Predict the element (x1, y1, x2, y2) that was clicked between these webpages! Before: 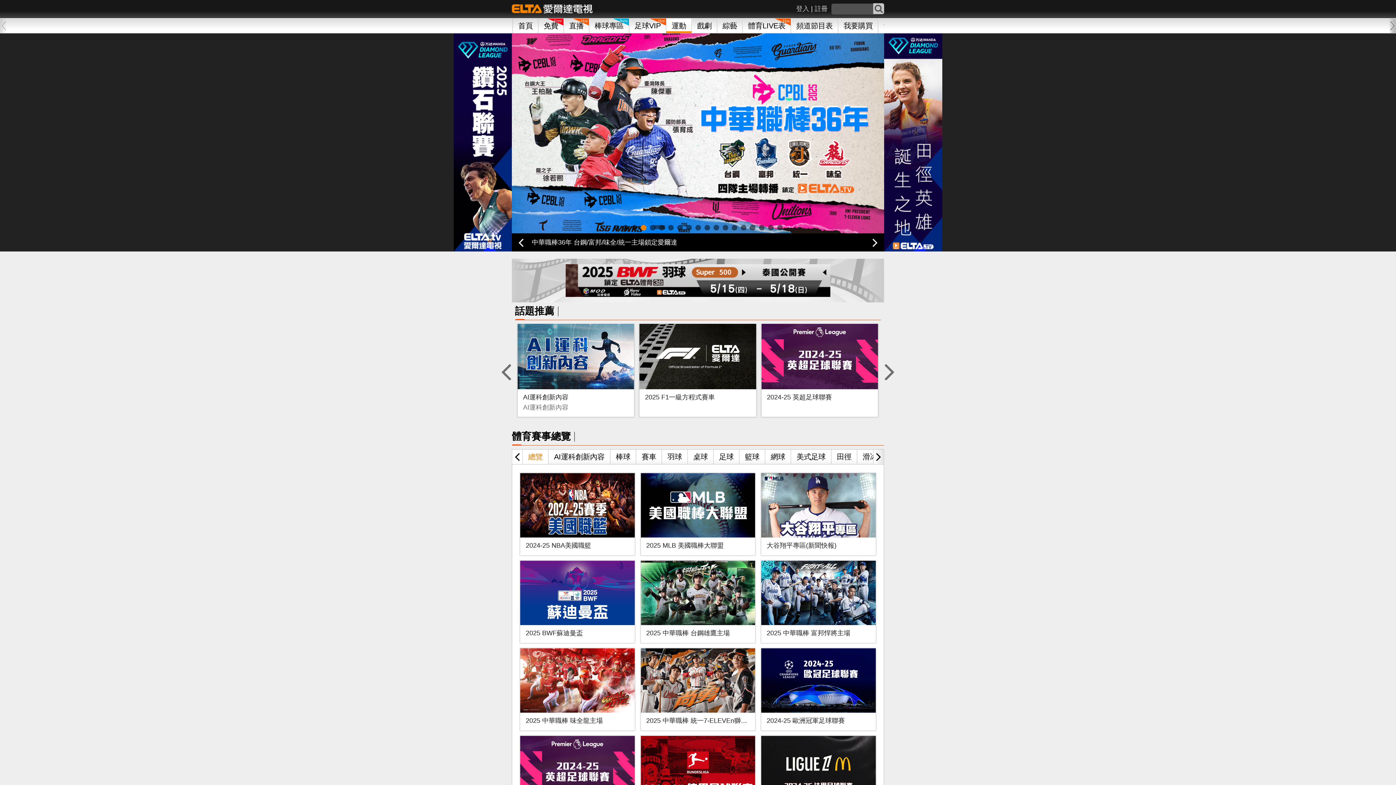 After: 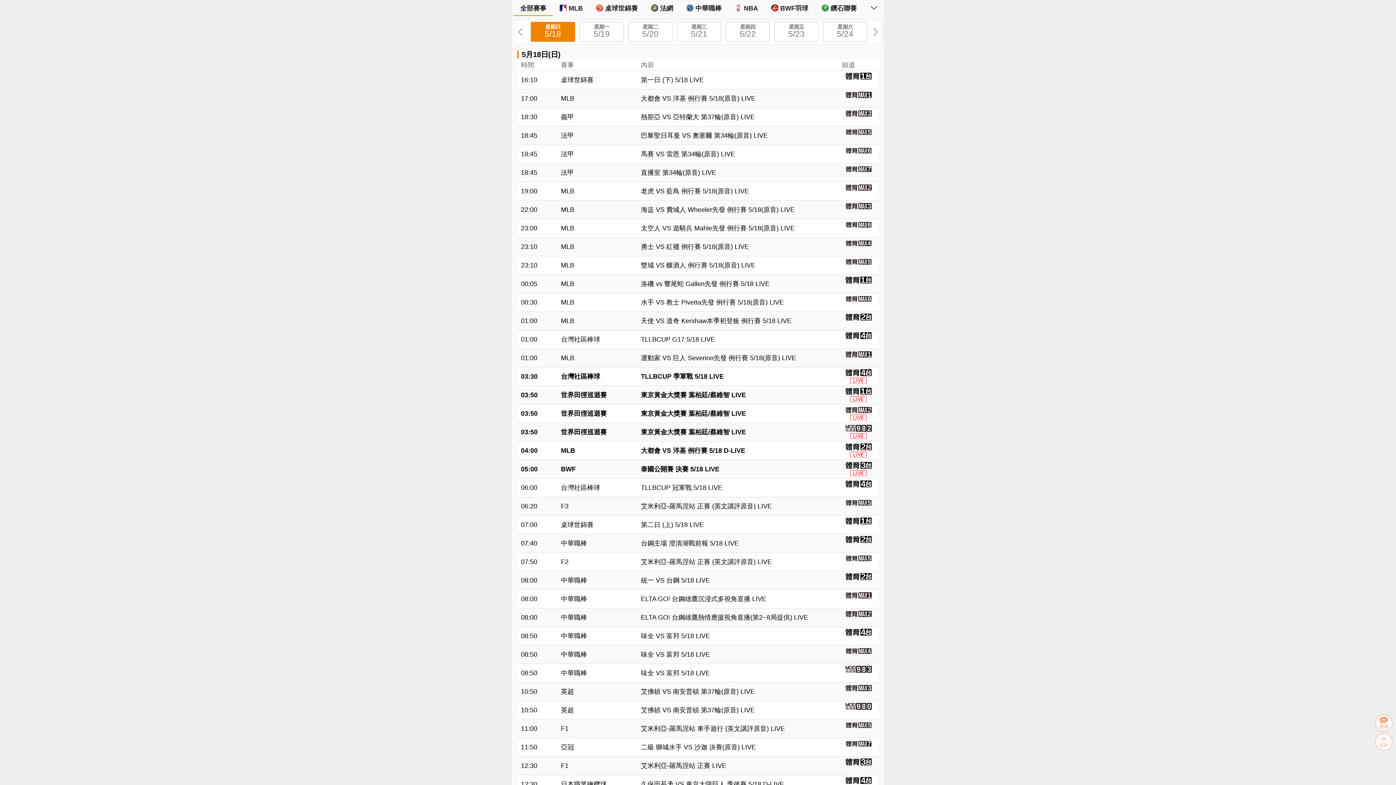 Action: bbox: (773, 18, 790, 25)